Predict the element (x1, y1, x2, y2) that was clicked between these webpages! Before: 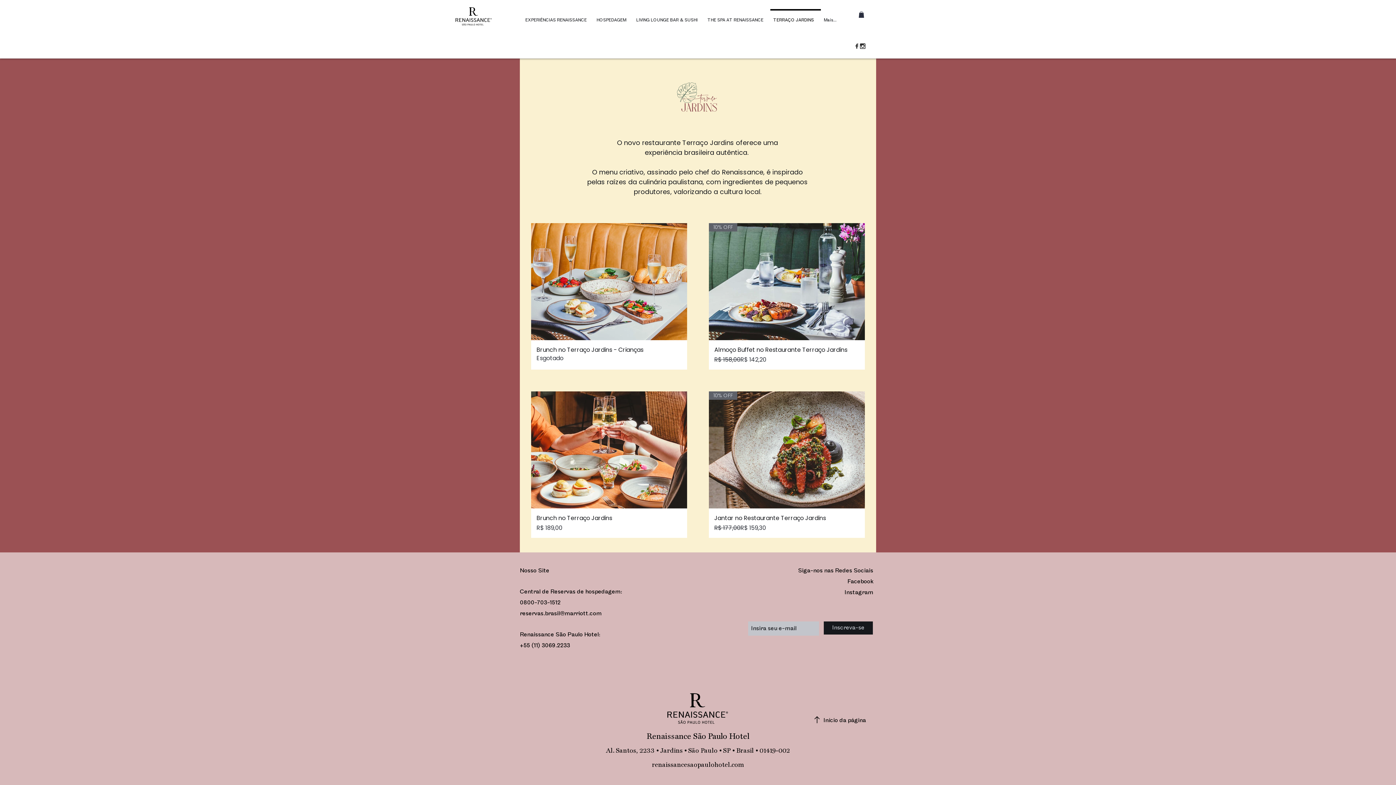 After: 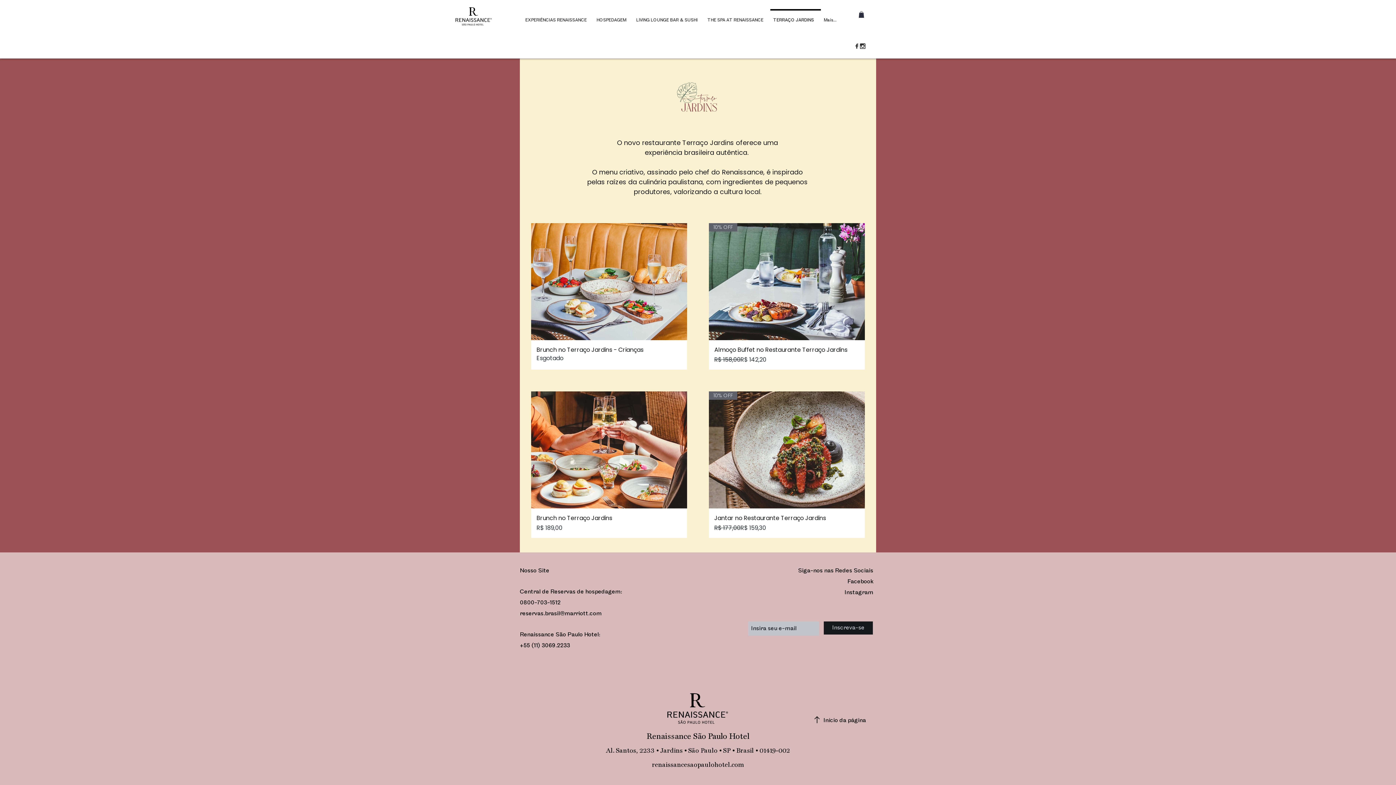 Action: label: TERRAÇO JARDINS bbox: (770, 9, 821, 25)